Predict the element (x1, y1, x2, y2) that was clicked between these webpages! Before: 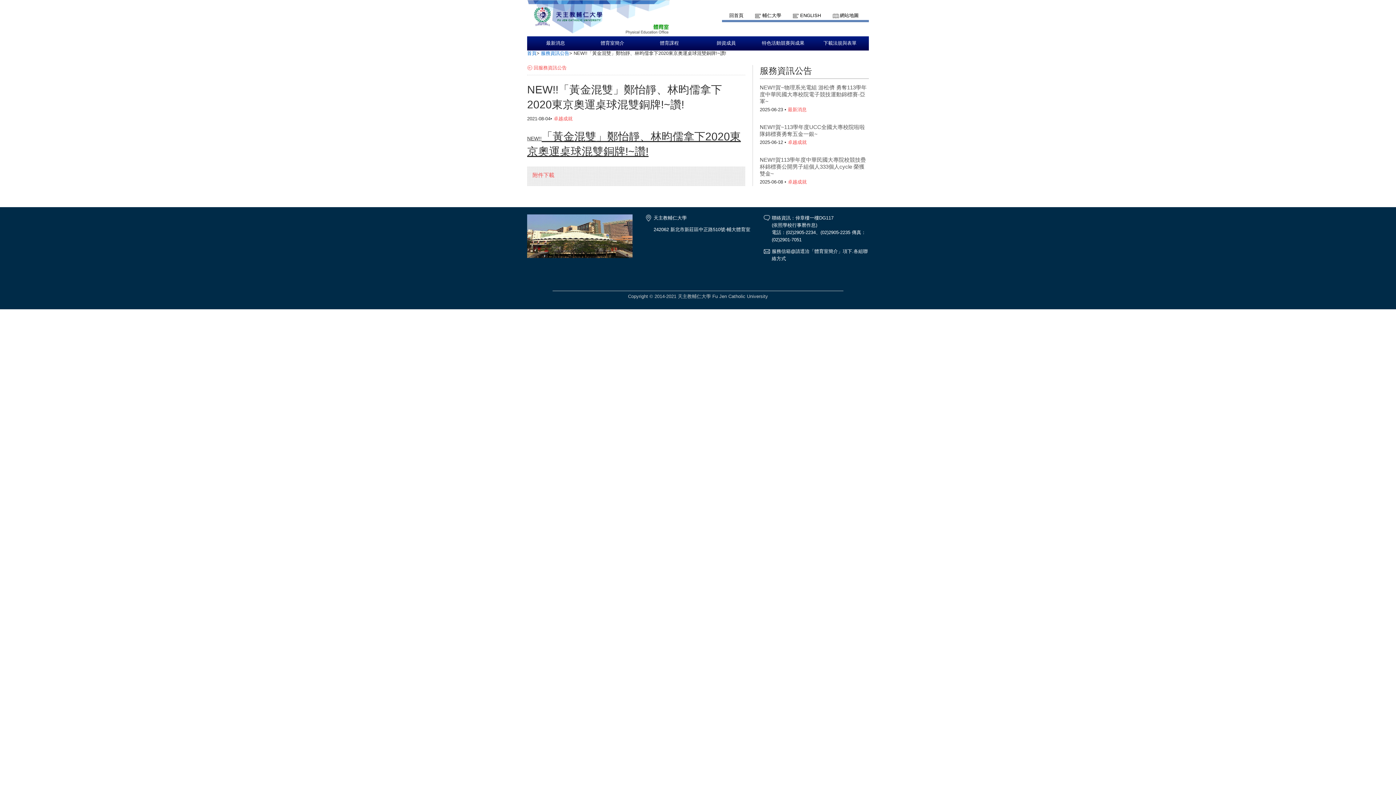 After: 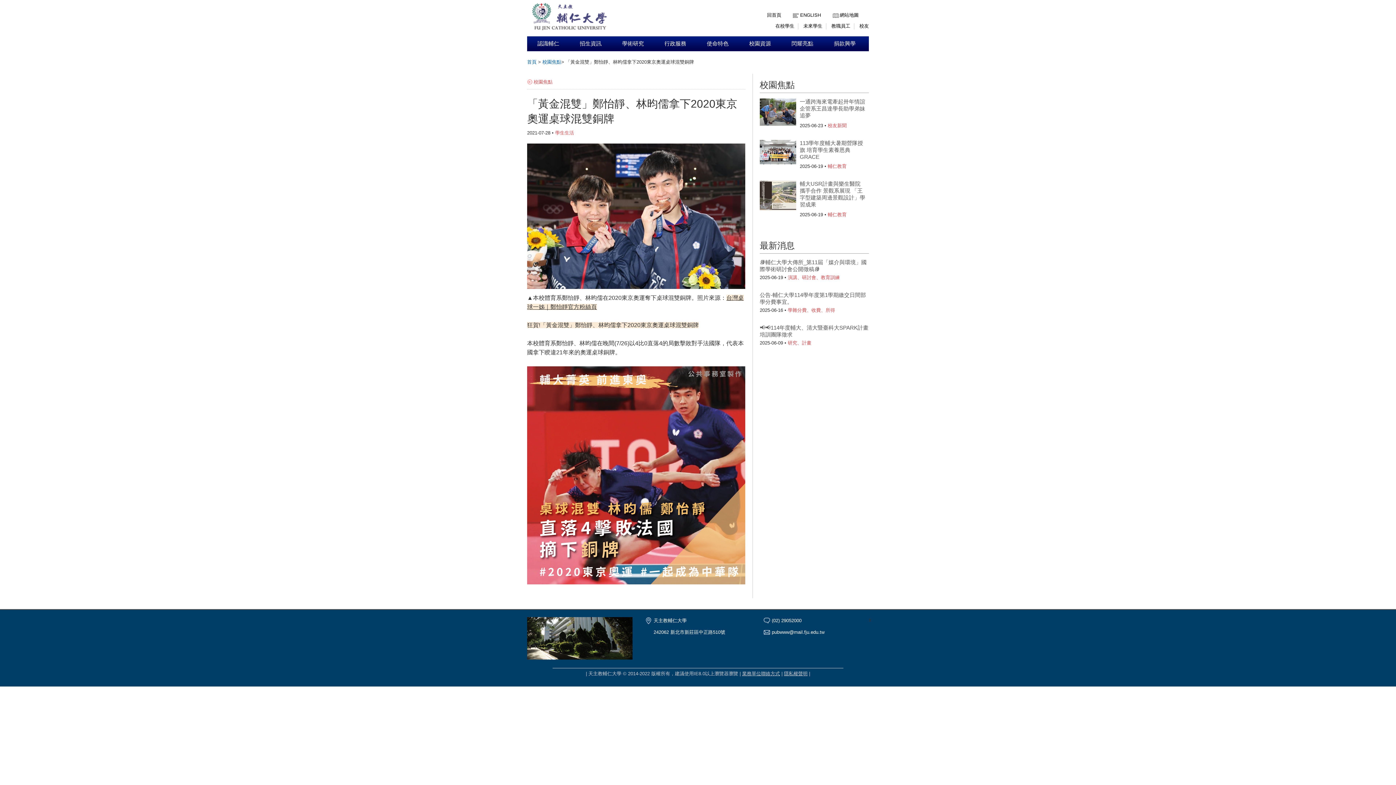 Action: label: NEW!!「黃金混雙」鄭怡靜、林昀儒拿下2020東京奧運桌球混雙銅牌!~讚! bbox: (527, 135, 741, 156)